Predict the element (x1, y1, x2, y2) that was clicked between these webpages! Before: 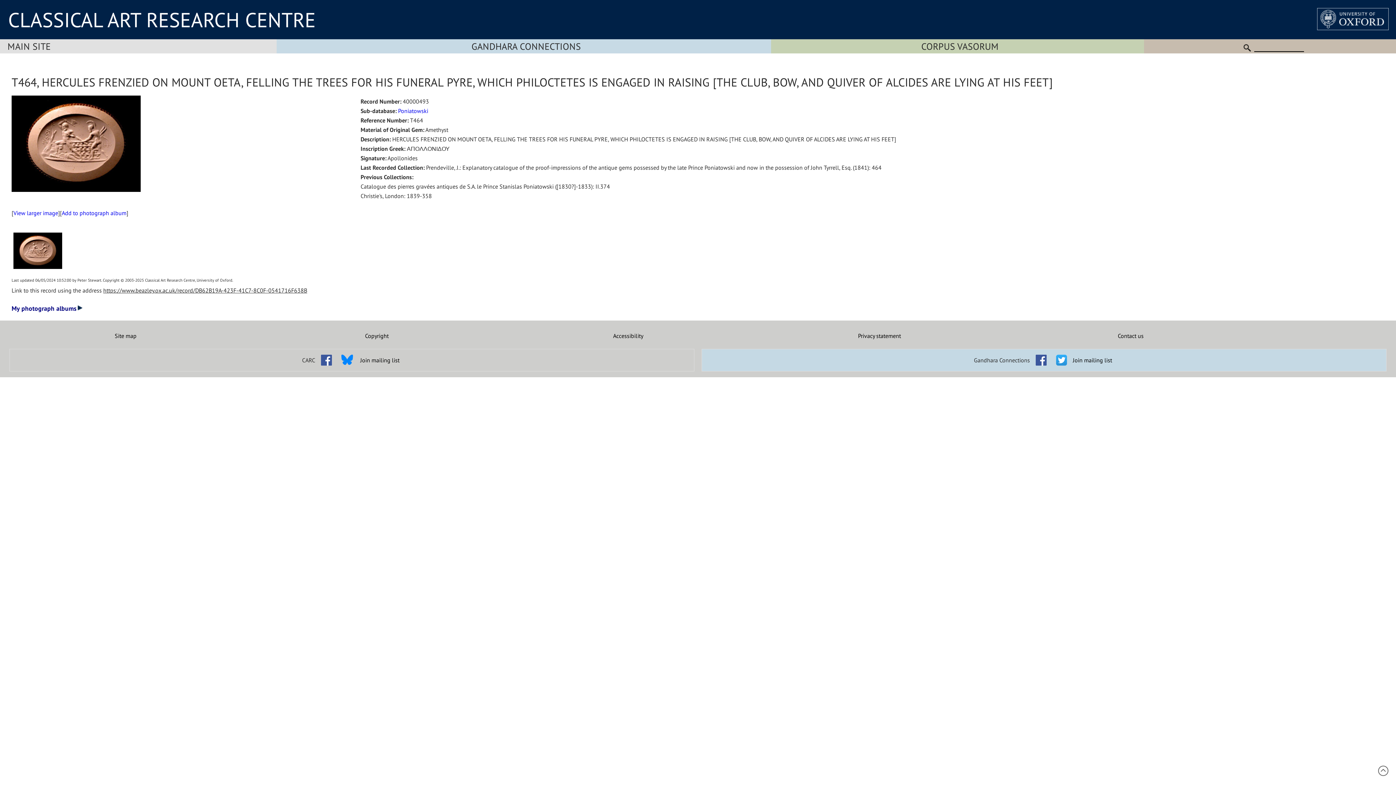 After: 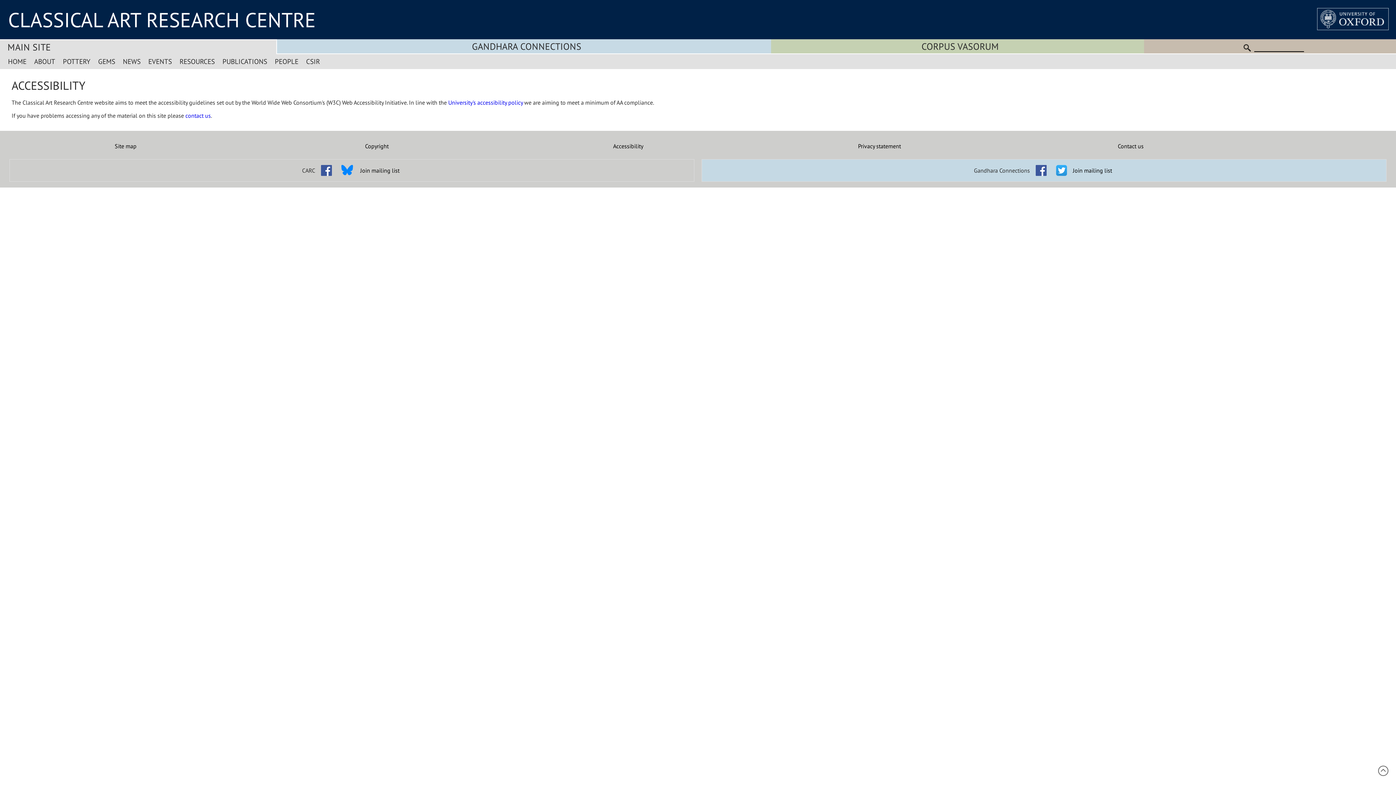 Action: label: Accessibility bbox: (502, 332, 754, 339)